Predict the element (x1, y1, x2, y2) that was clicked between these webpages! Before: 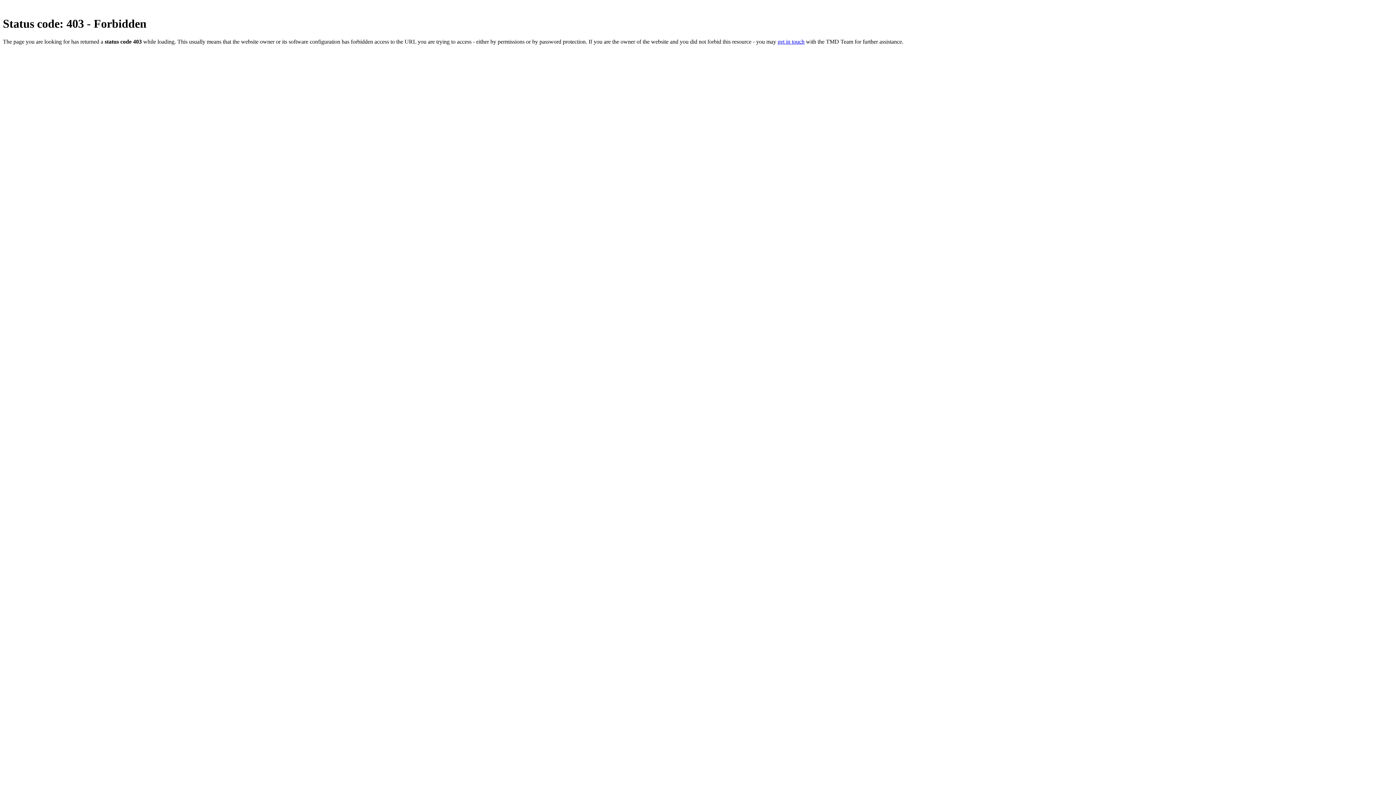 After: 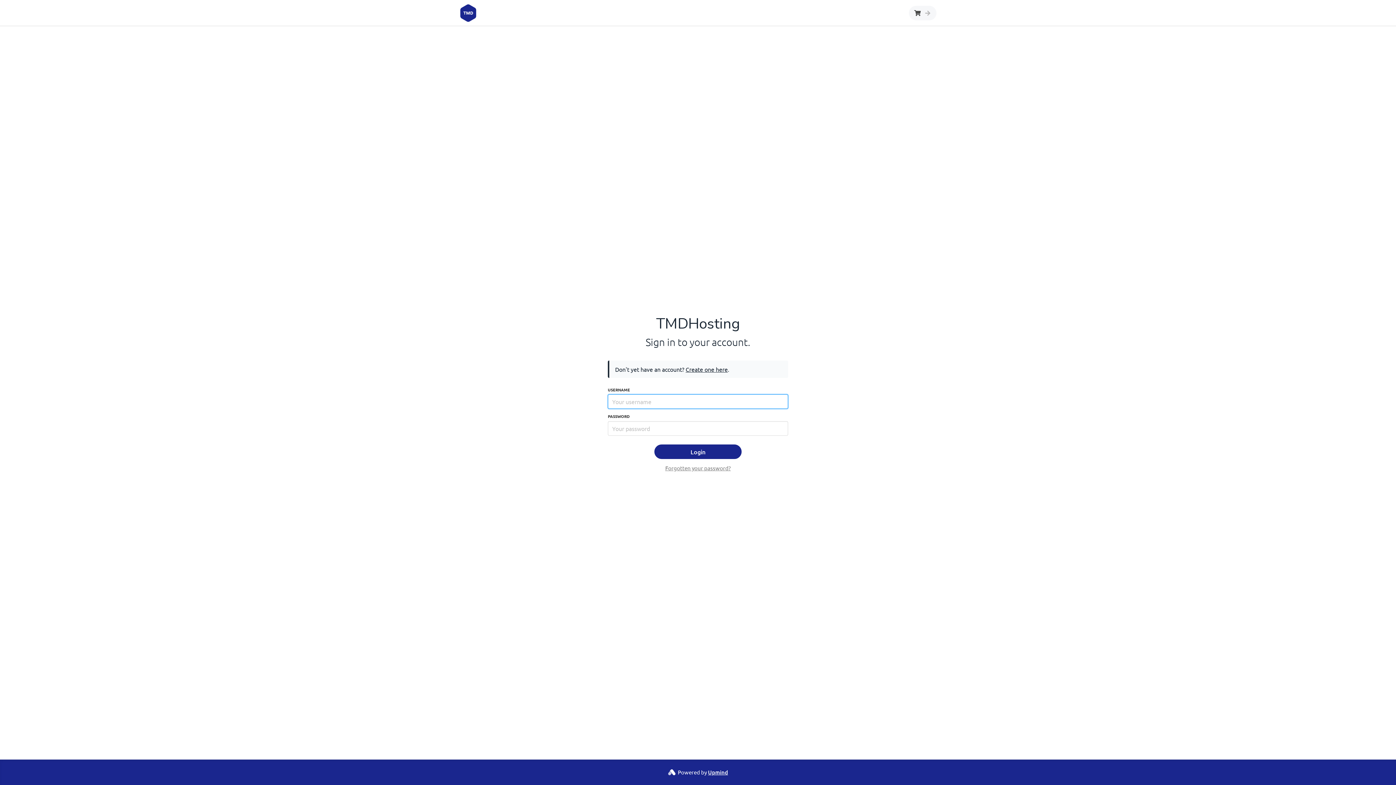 Action: bbox: (777, 38, 804, 44) label: get in touch